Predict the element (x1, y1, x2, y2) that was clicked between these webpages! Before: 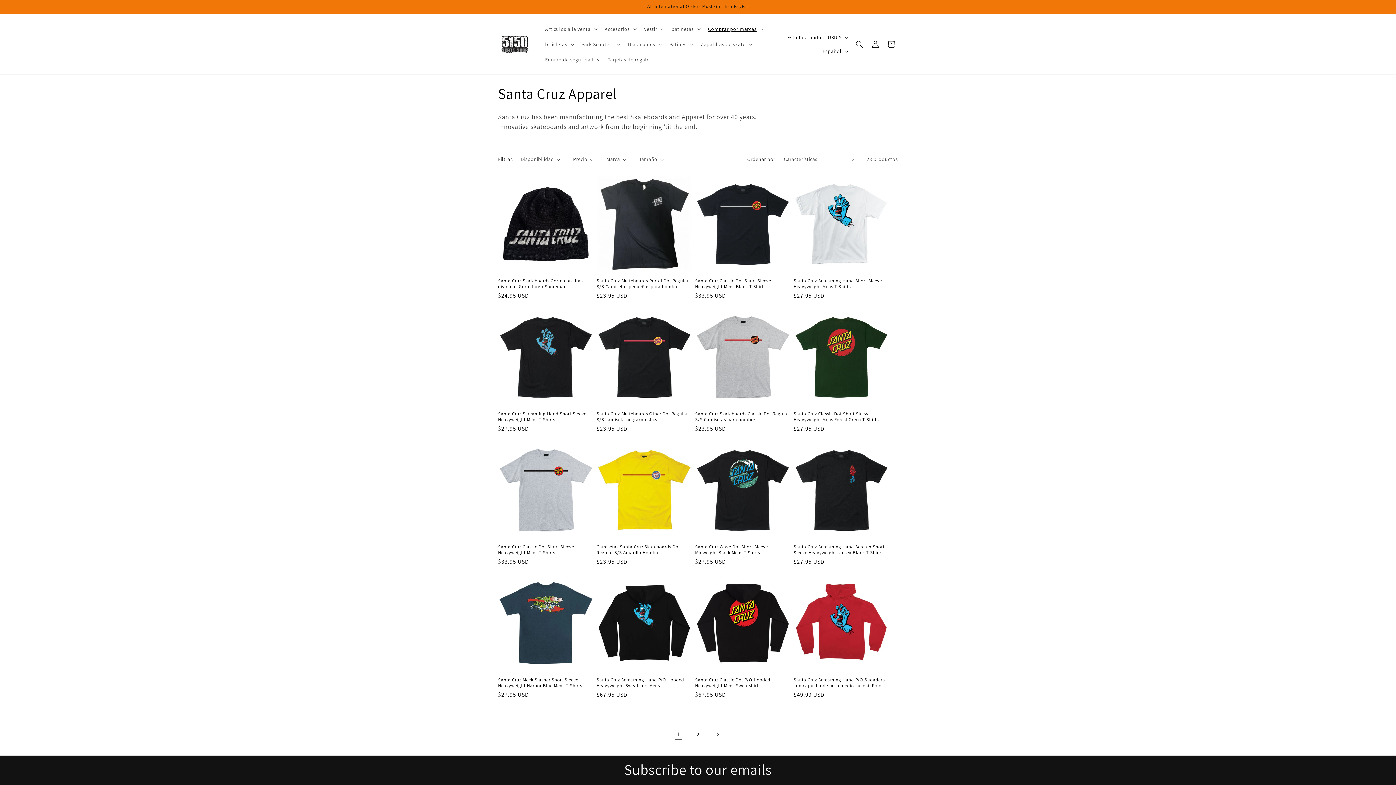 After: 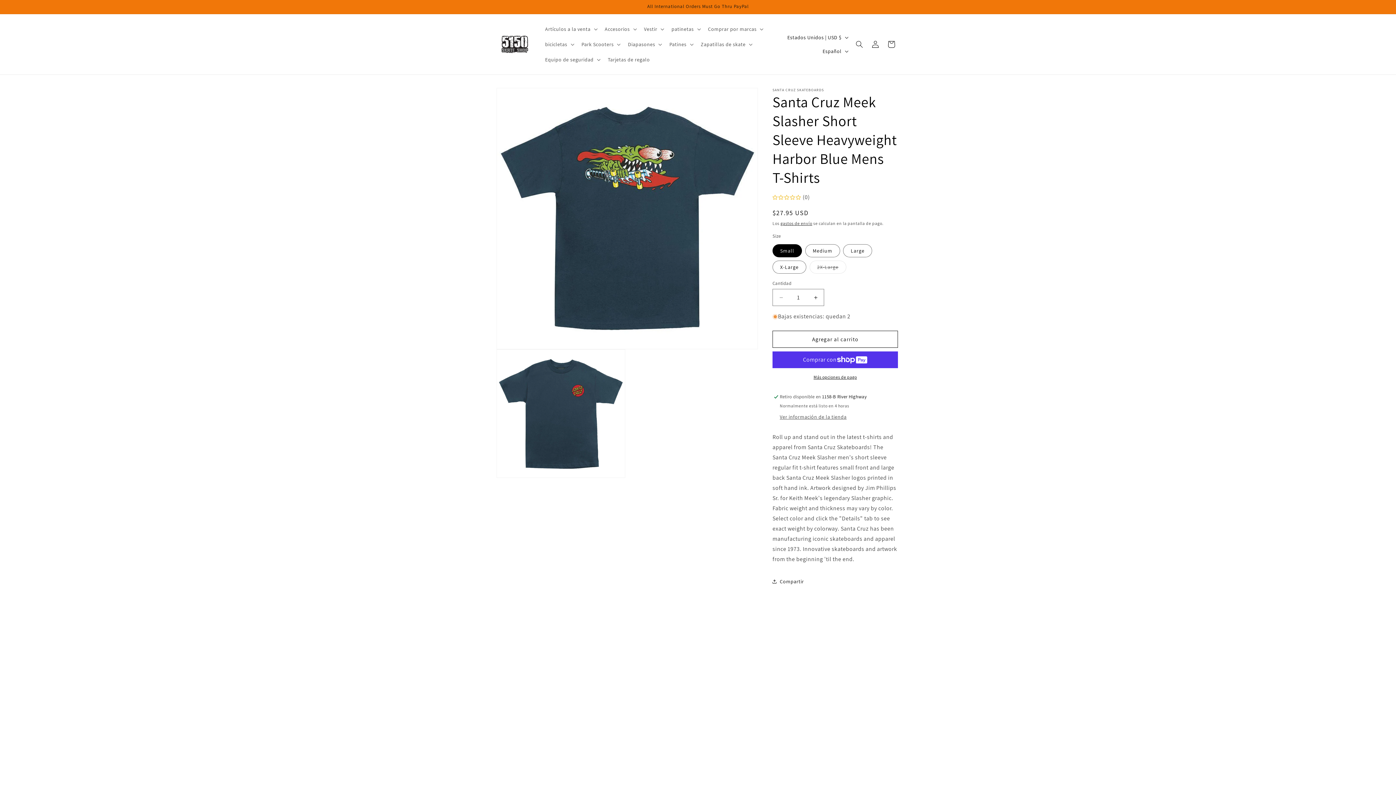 Action: bbox: (498, 677, 593, 689) label: Santa Cruz Meek Slasher Short Sleeve Heavyweight Harbor Blue Mens T-Shirts